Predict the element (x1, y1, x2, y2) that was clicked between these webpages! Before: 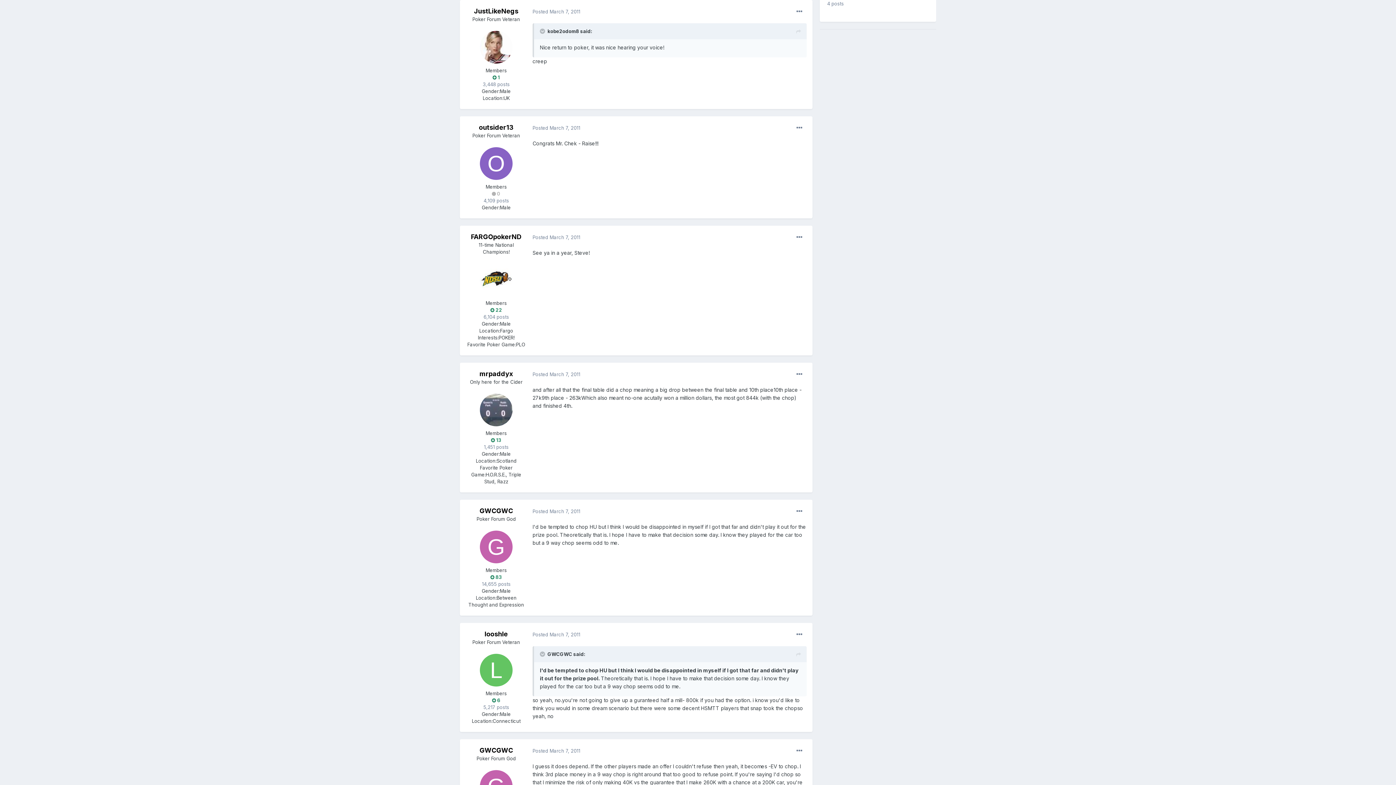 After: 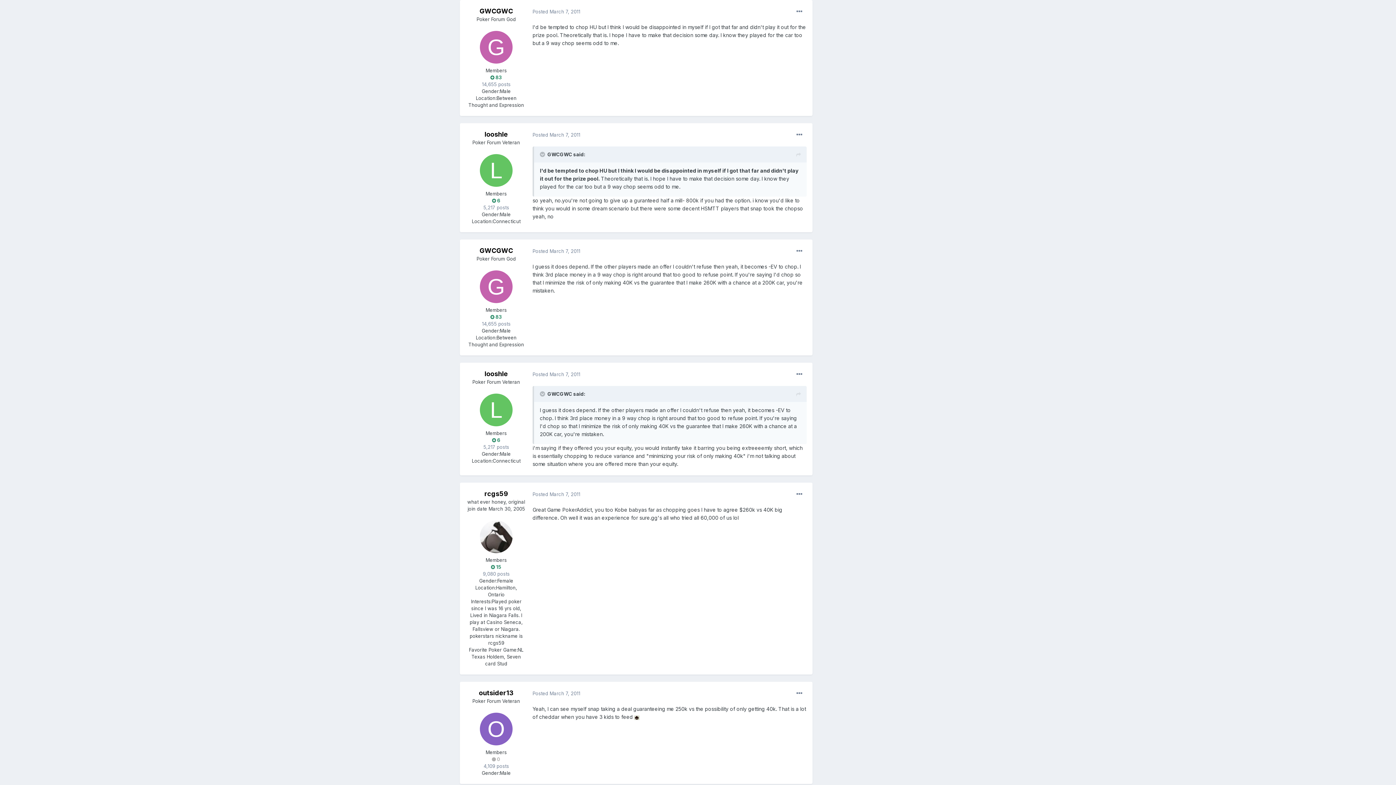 Action: bbox: (796, 651, 801, 659)